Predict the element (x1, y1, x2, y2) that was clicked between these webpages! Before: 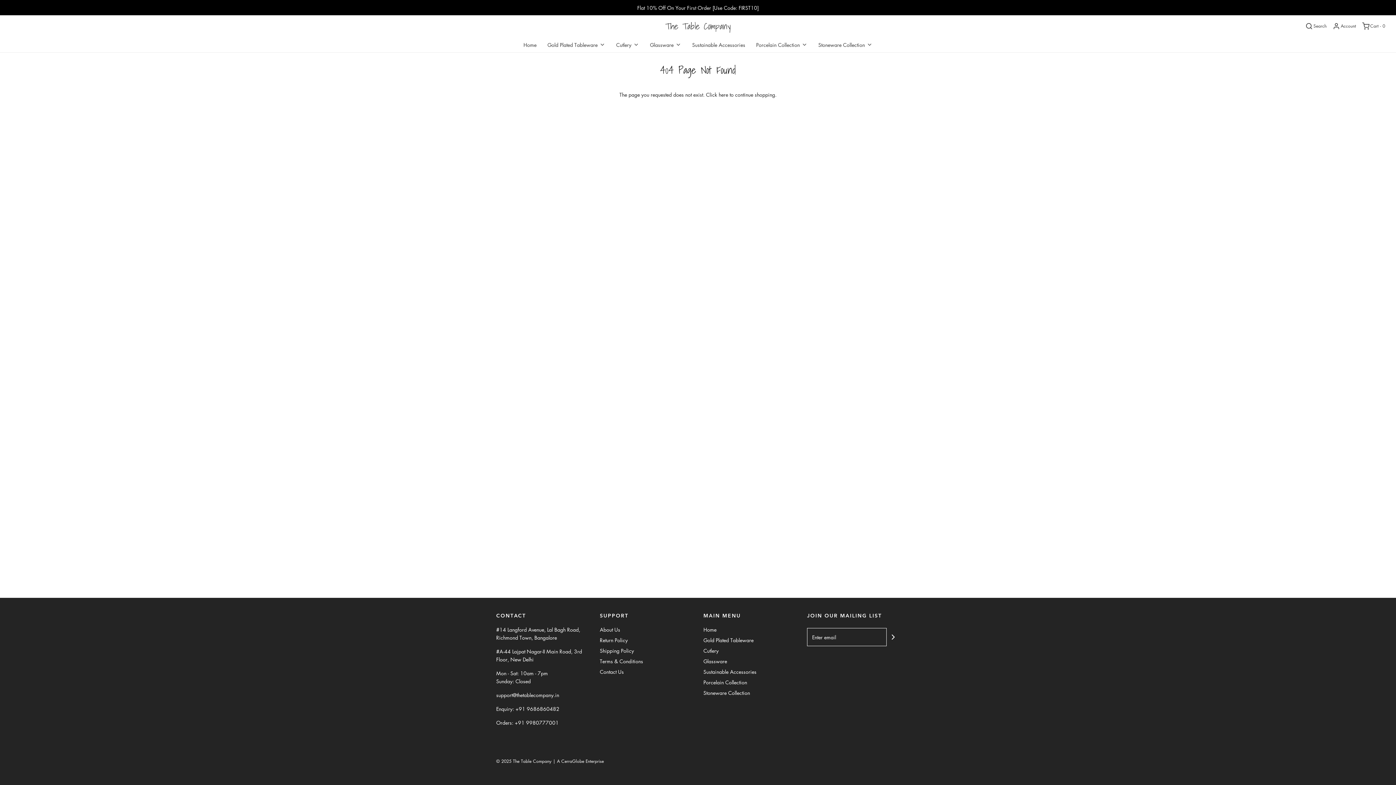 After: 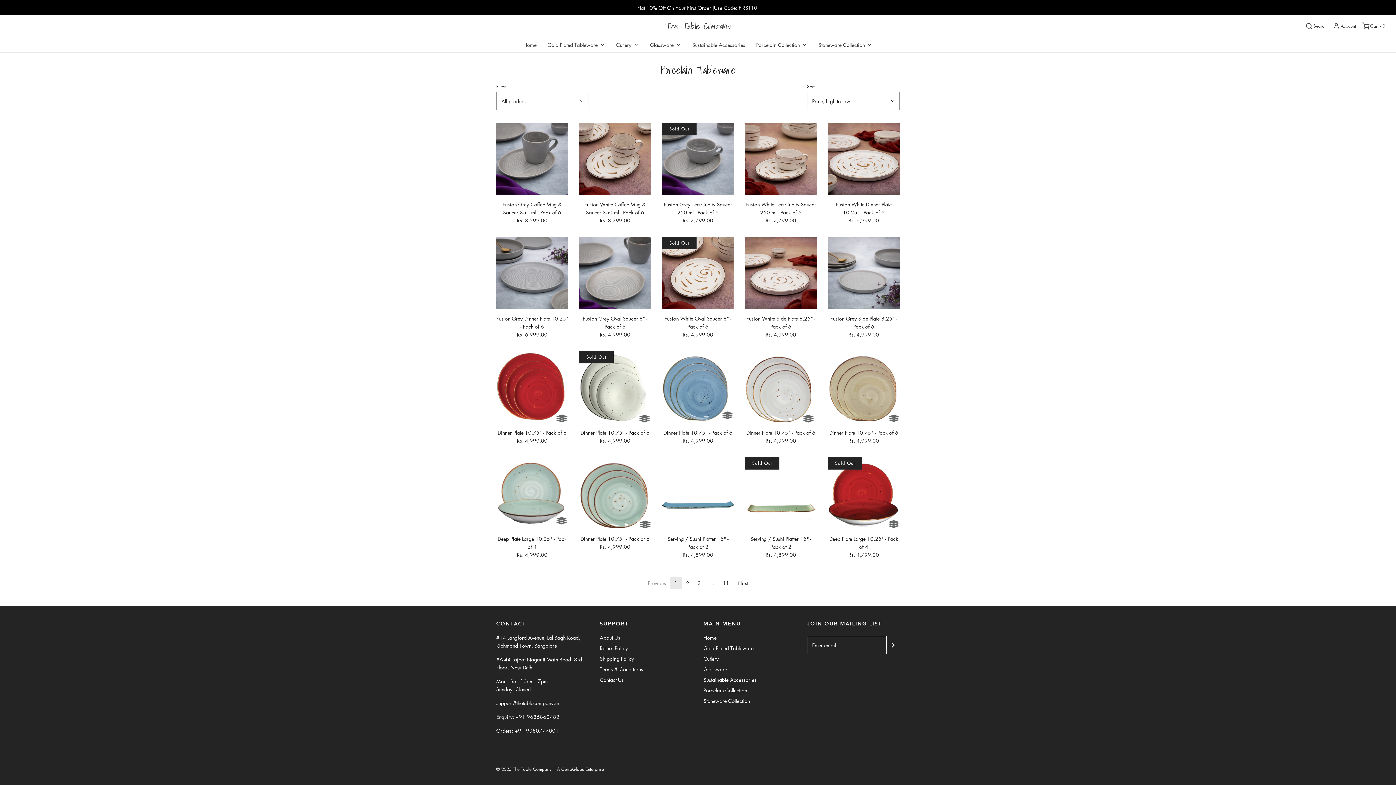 Action: bbox: (703, 678, 747, 689) label: Porcelain Collection